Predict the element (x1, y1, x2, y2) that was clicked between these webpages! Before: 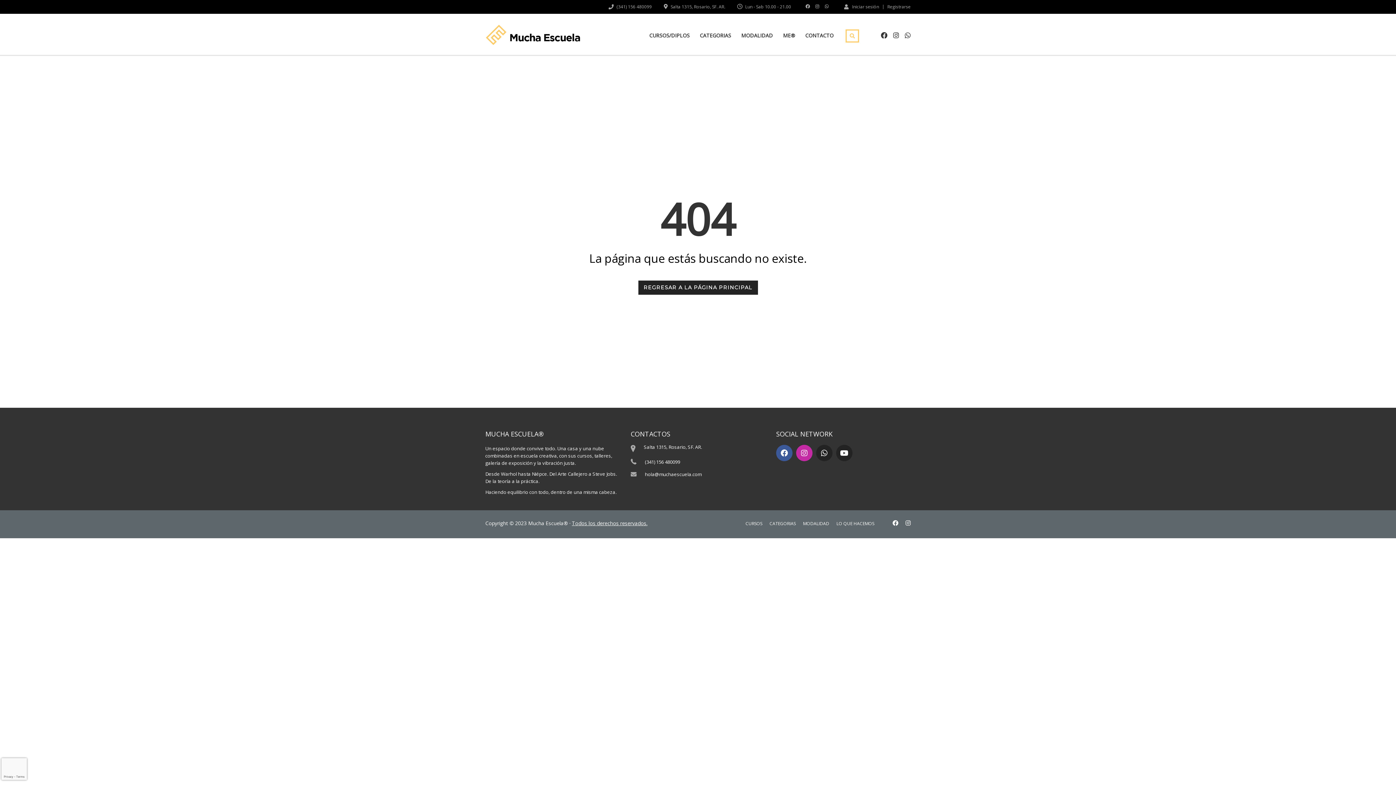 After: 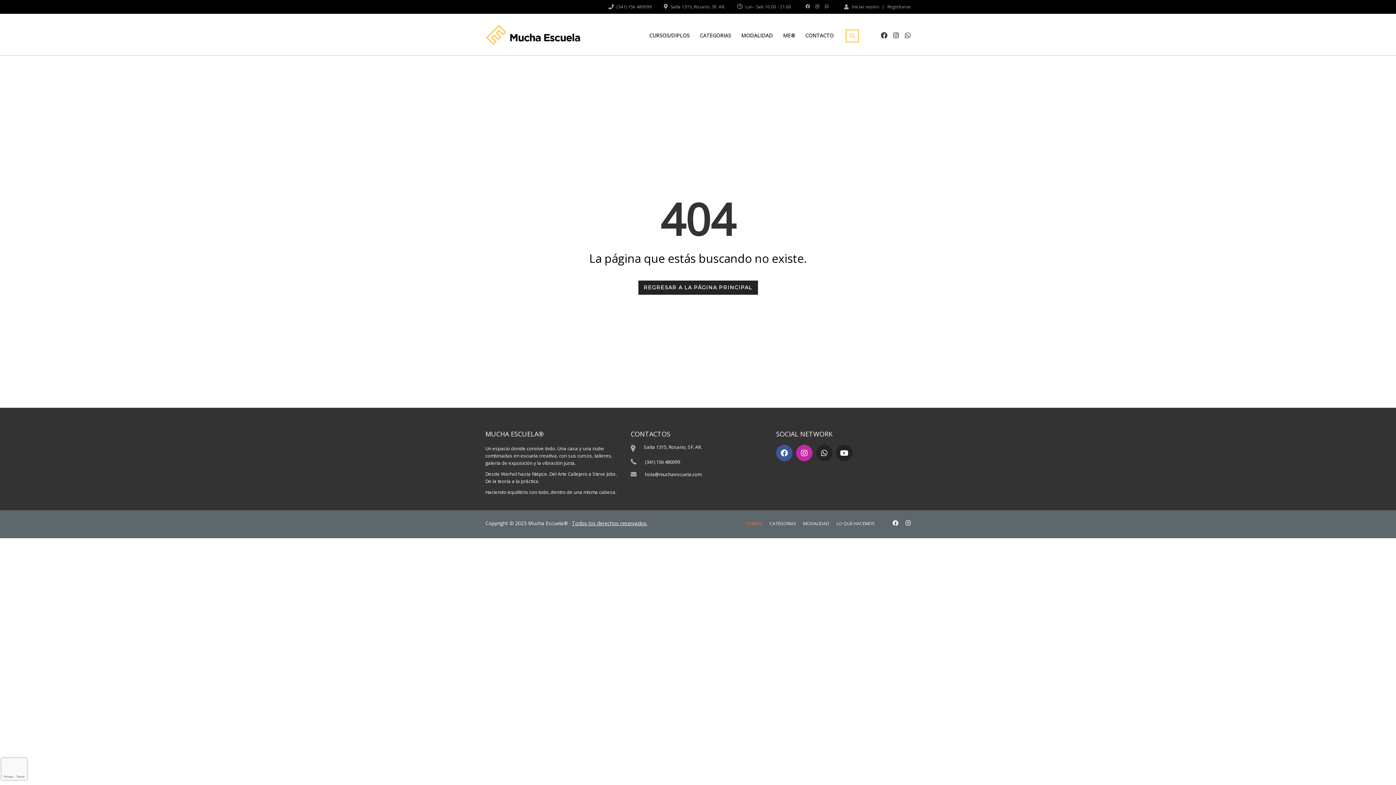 Action: bbox: (745, 520, 762, 526) label: CURSOS